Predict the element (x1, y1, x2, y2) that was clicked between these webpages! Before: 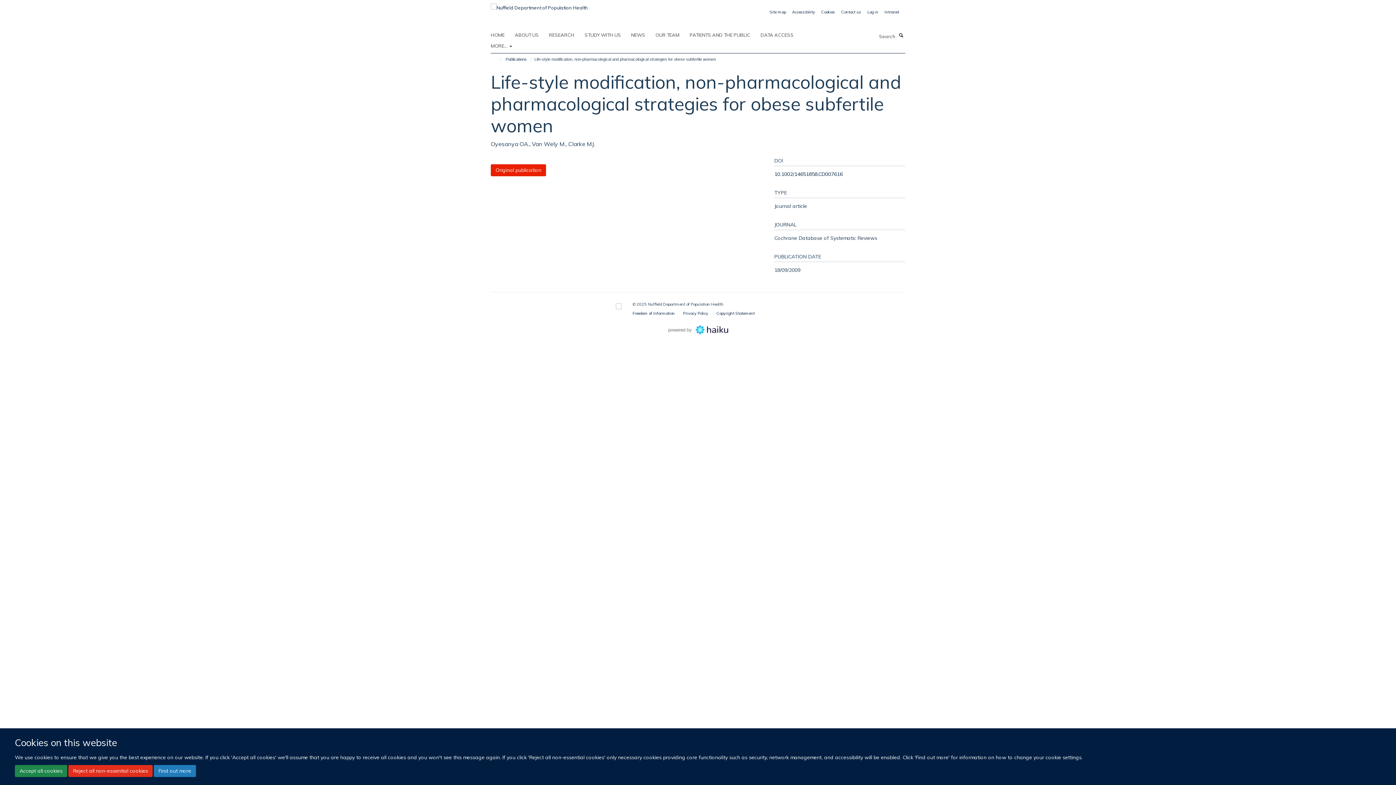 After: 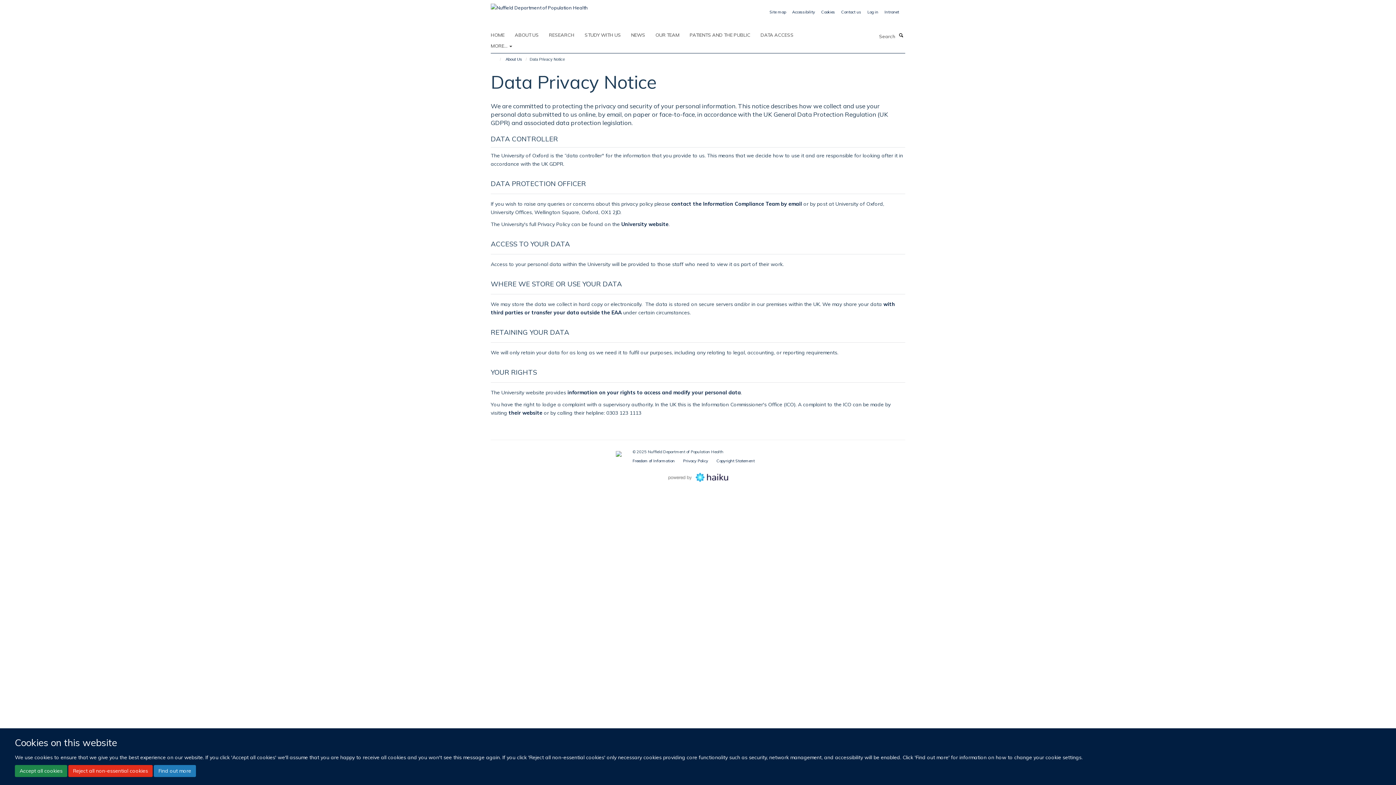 Action: bbox: (683, 310, 708, 315) label: Privacy Policy